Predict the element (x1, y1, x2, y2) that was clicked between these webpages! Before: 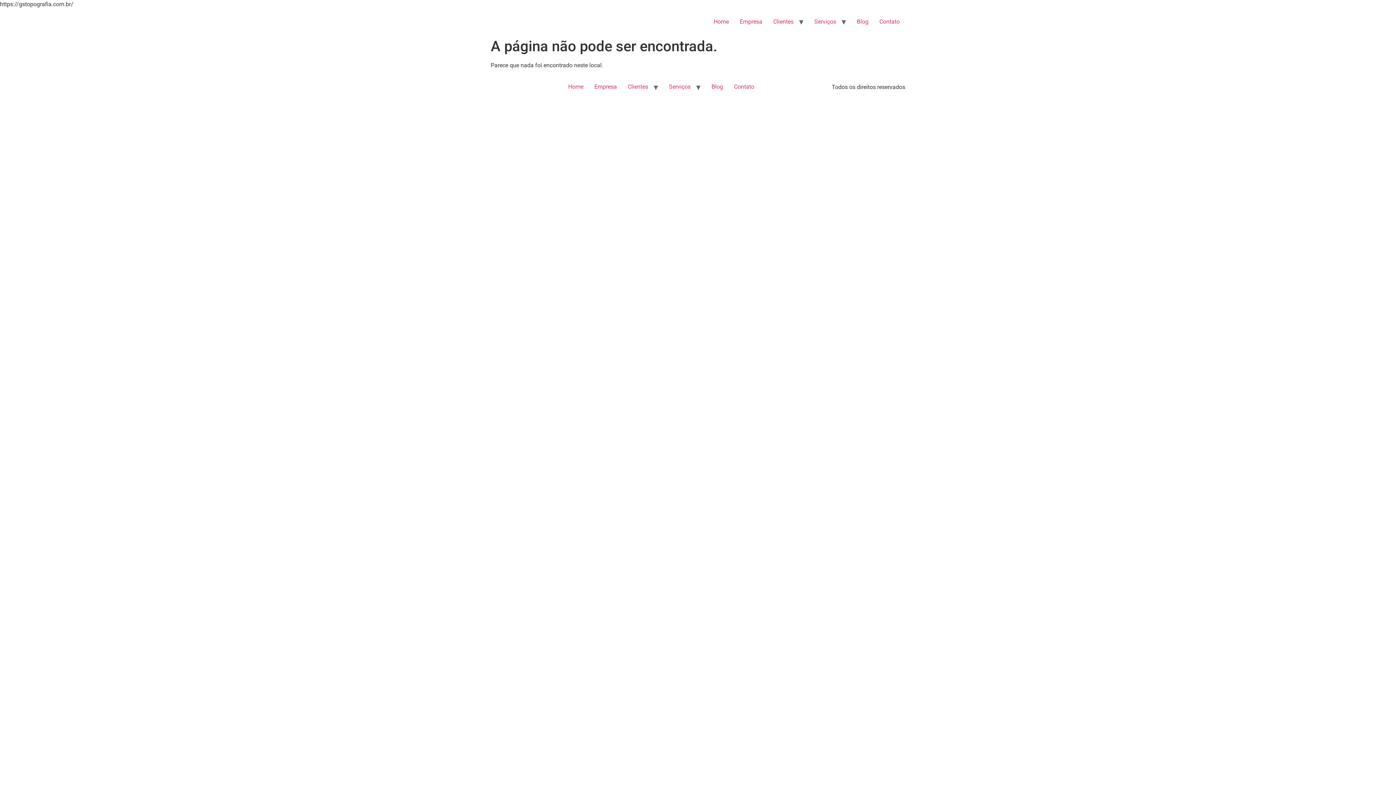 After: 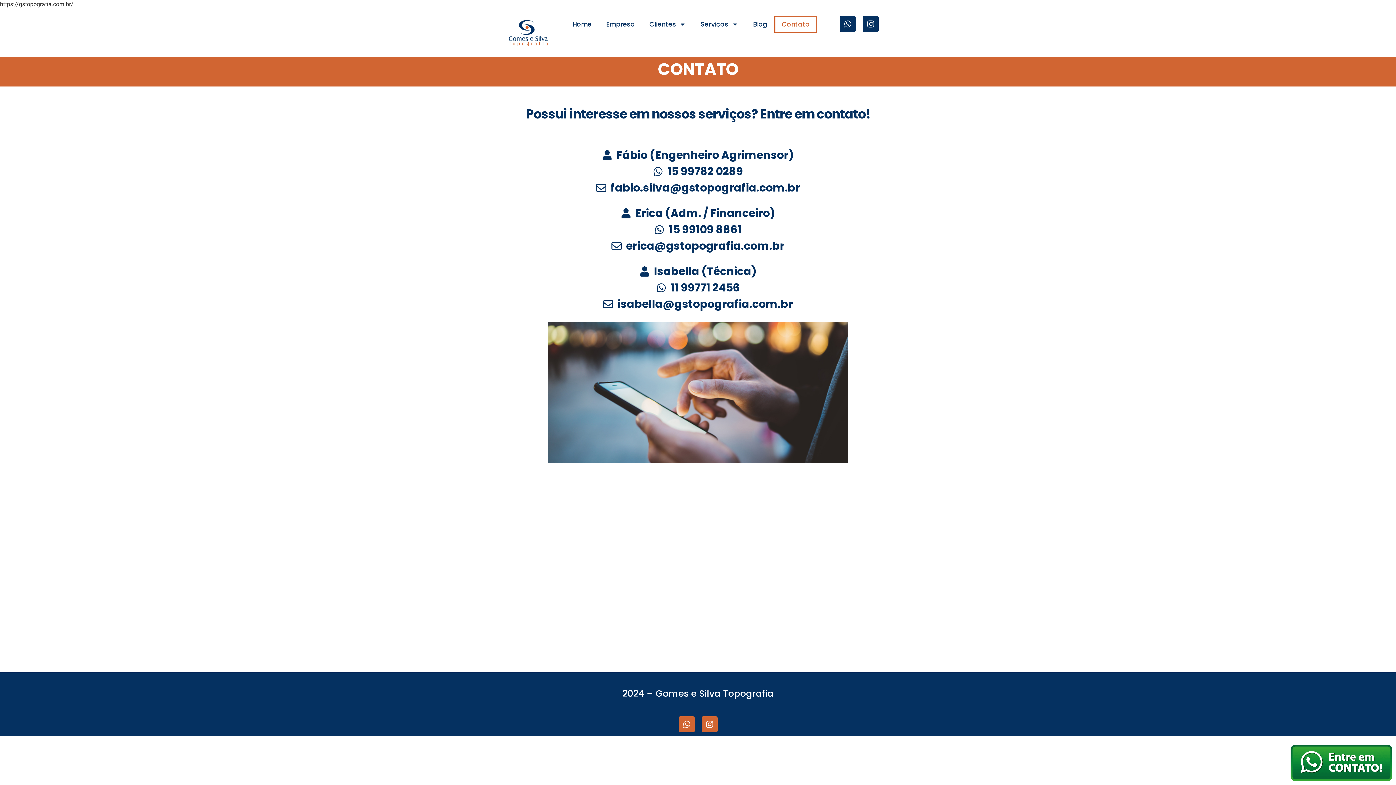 Action: bbox: (874, 14, 905, 29) label: Contato